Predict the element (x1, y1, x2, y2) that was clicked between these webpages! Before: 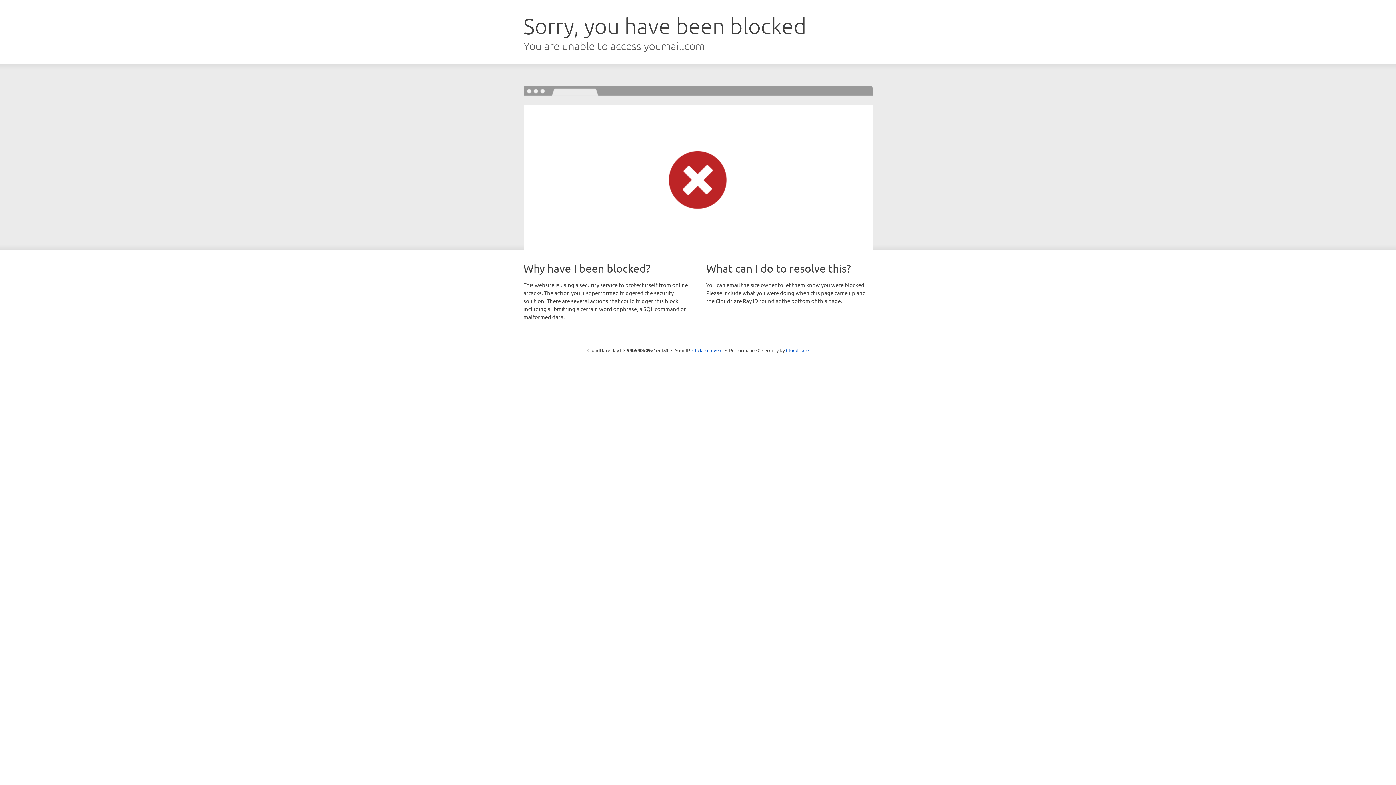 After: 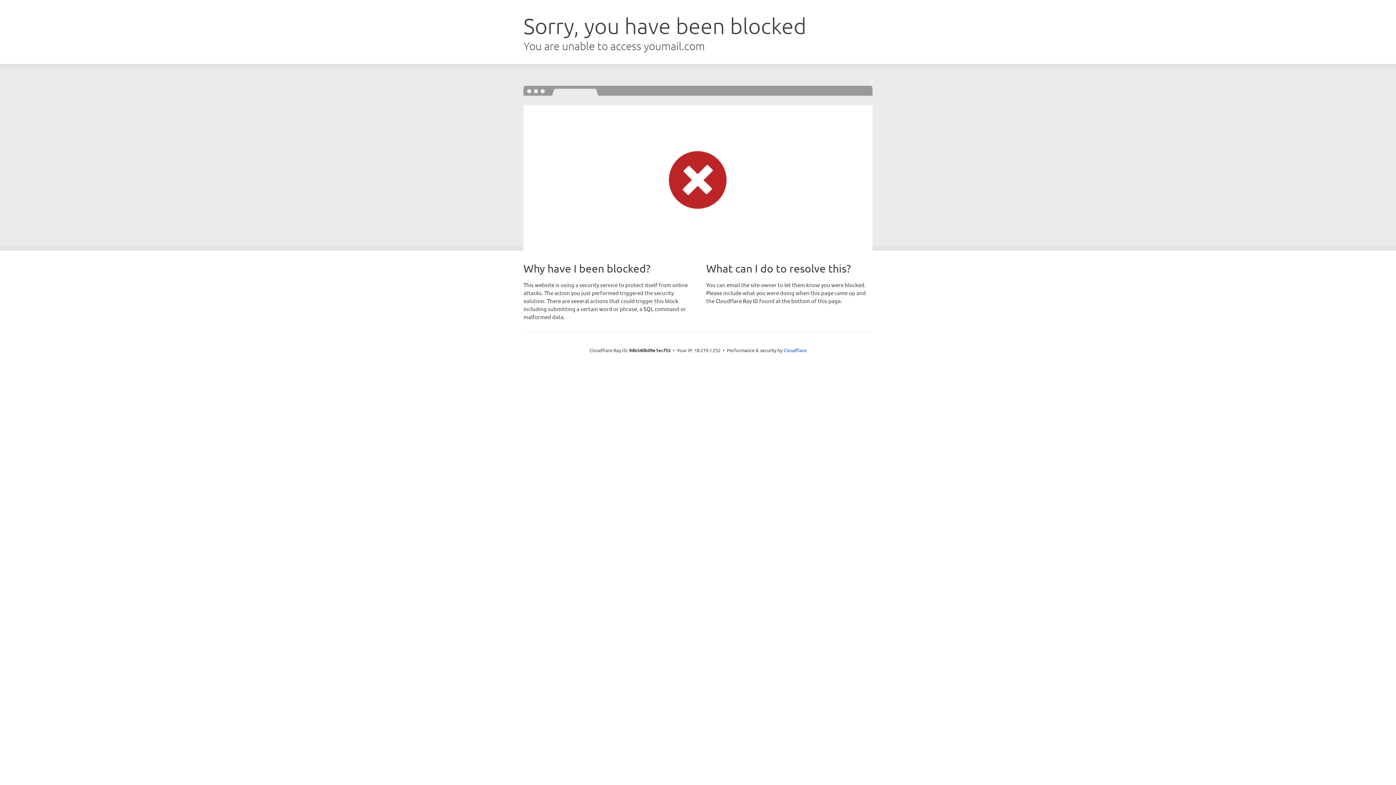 Action: label: Click to reveal bbox: (692, 346, 722, 353)